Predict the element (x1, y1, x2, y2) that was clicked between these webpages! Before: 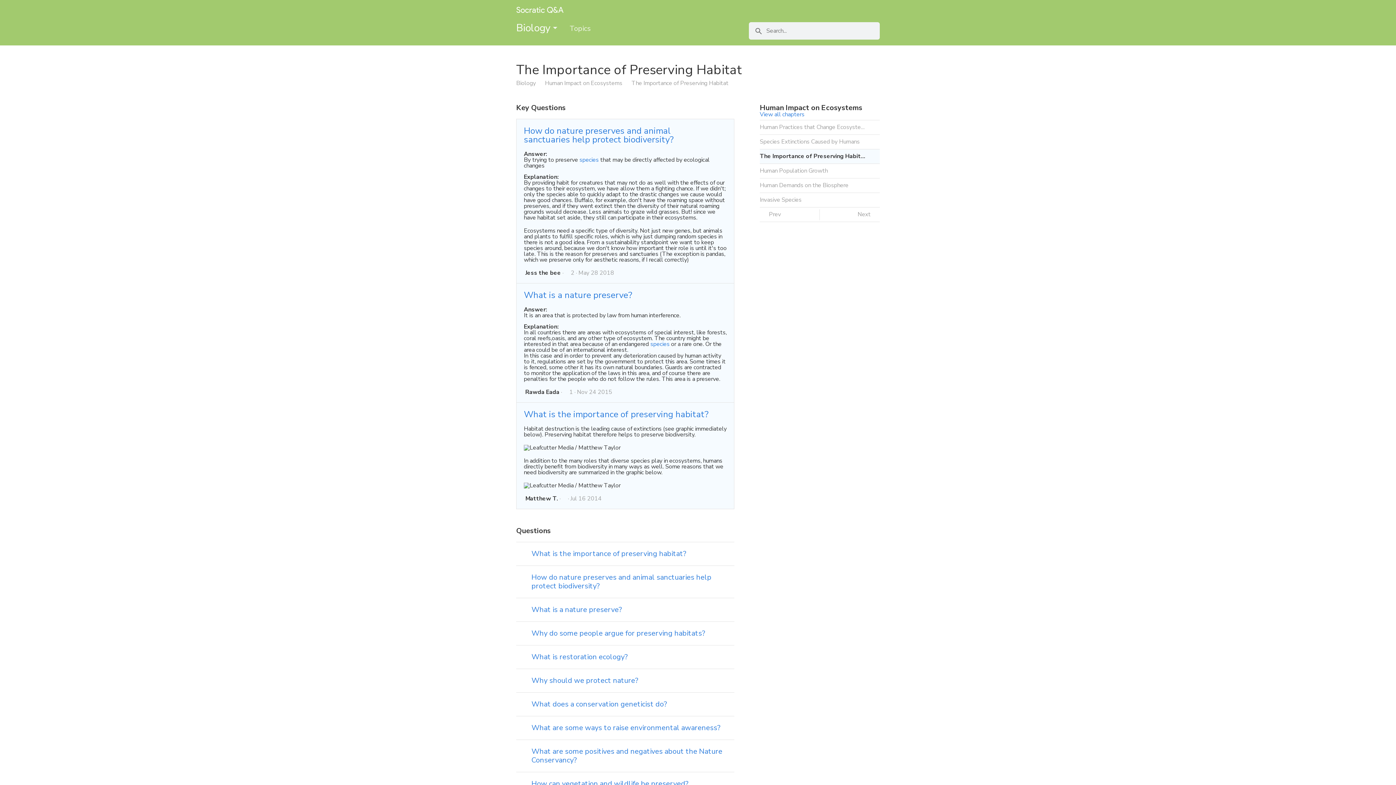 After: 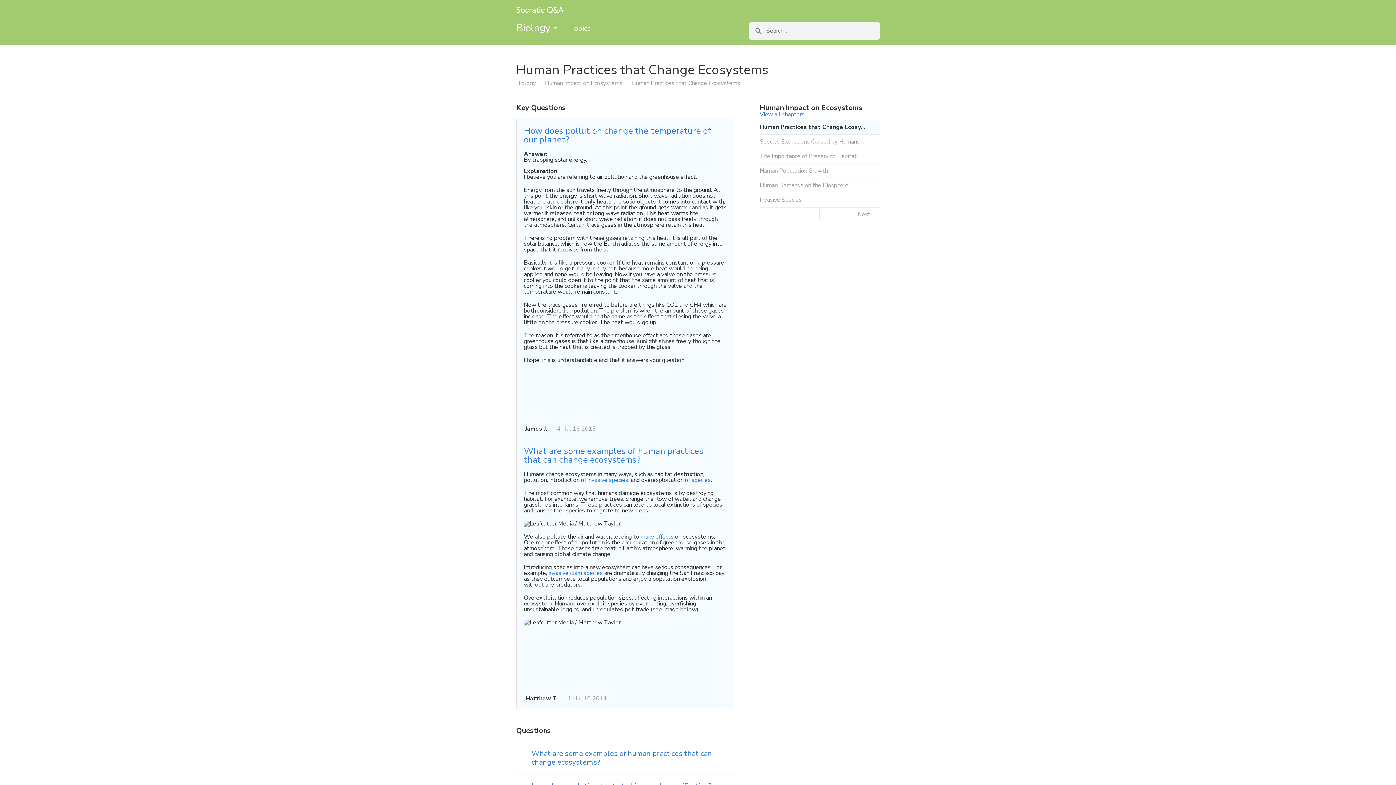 Action: bbox: (760, 120, 880, 134) label: Human Practices that Change Ecosystems